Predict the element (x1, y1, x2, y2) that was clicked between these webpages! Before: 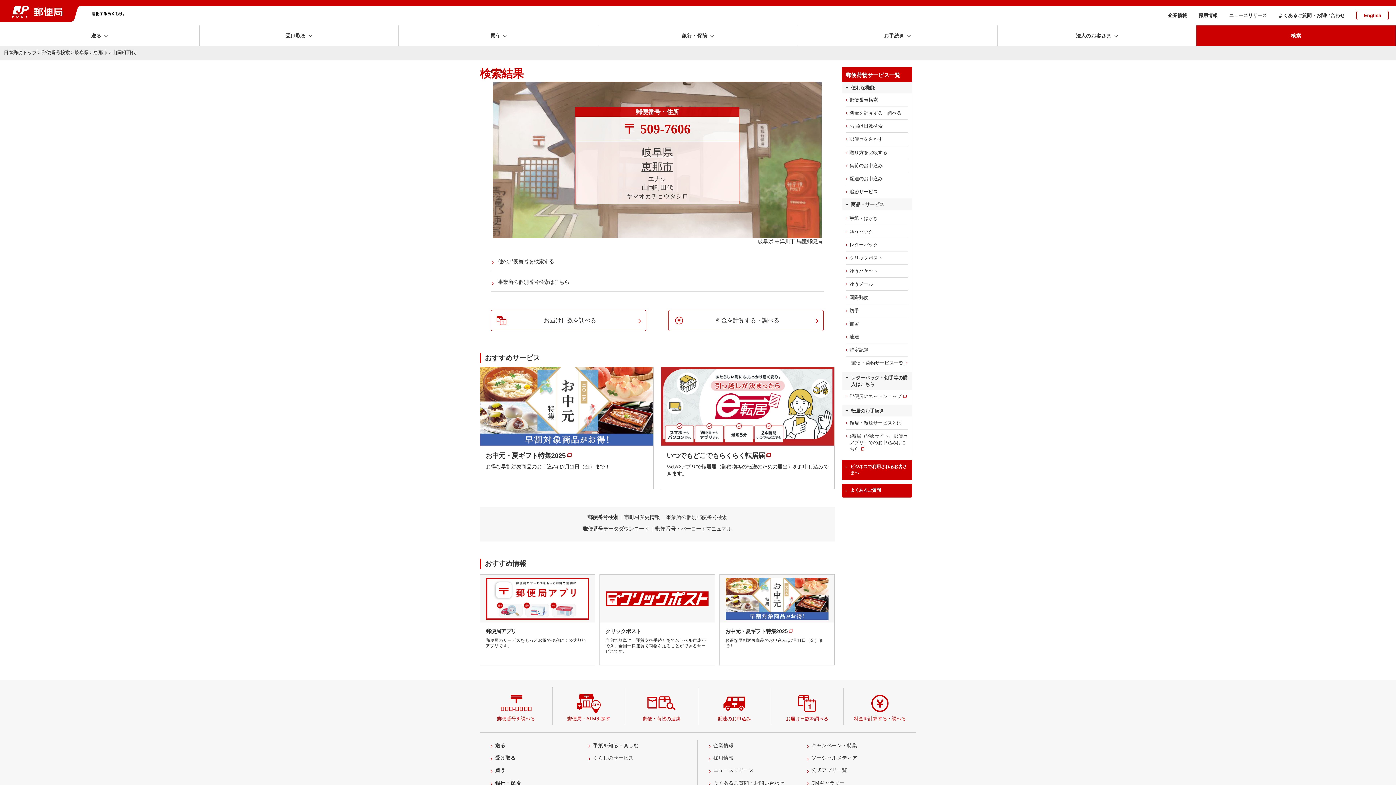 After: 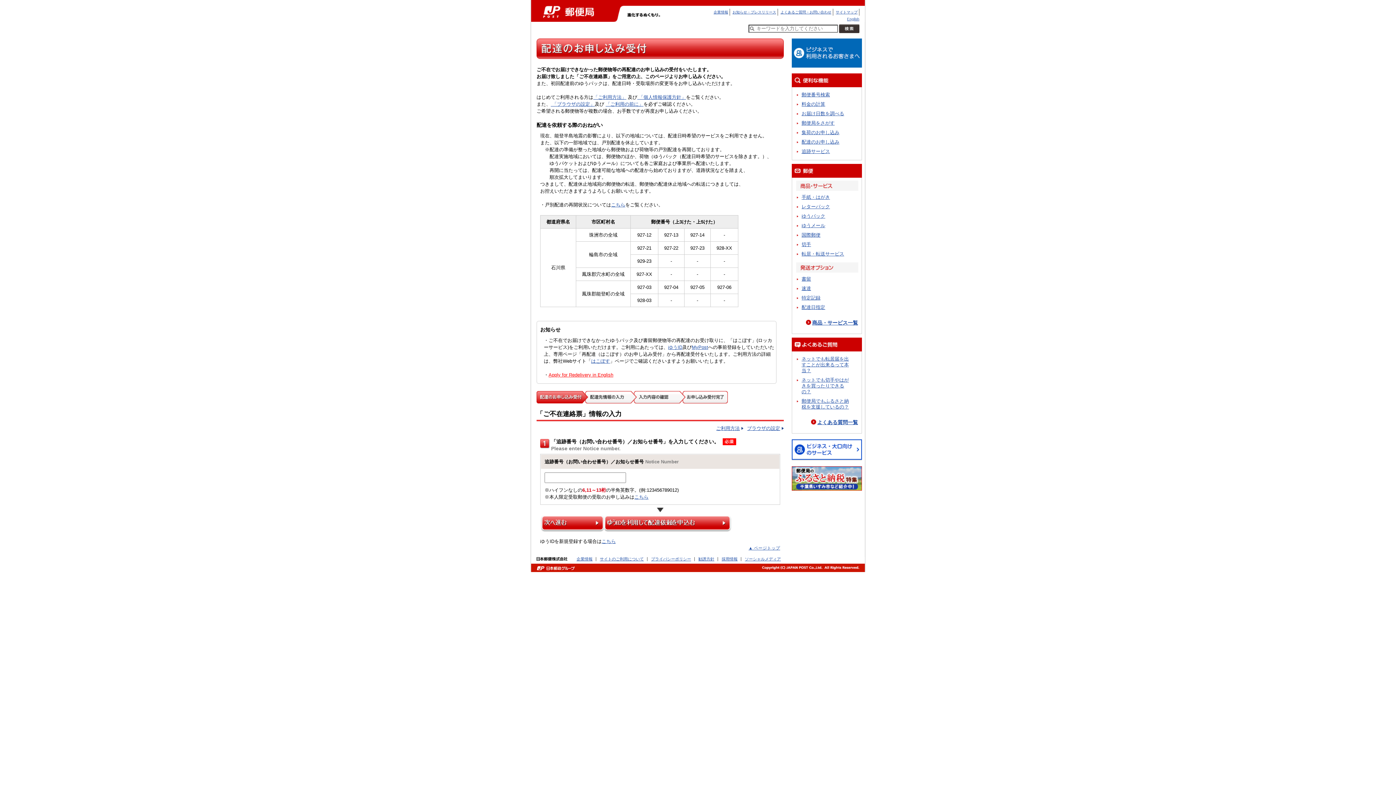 Action: bbox: (842, 172, 912, 185) label: 配達のお申込み